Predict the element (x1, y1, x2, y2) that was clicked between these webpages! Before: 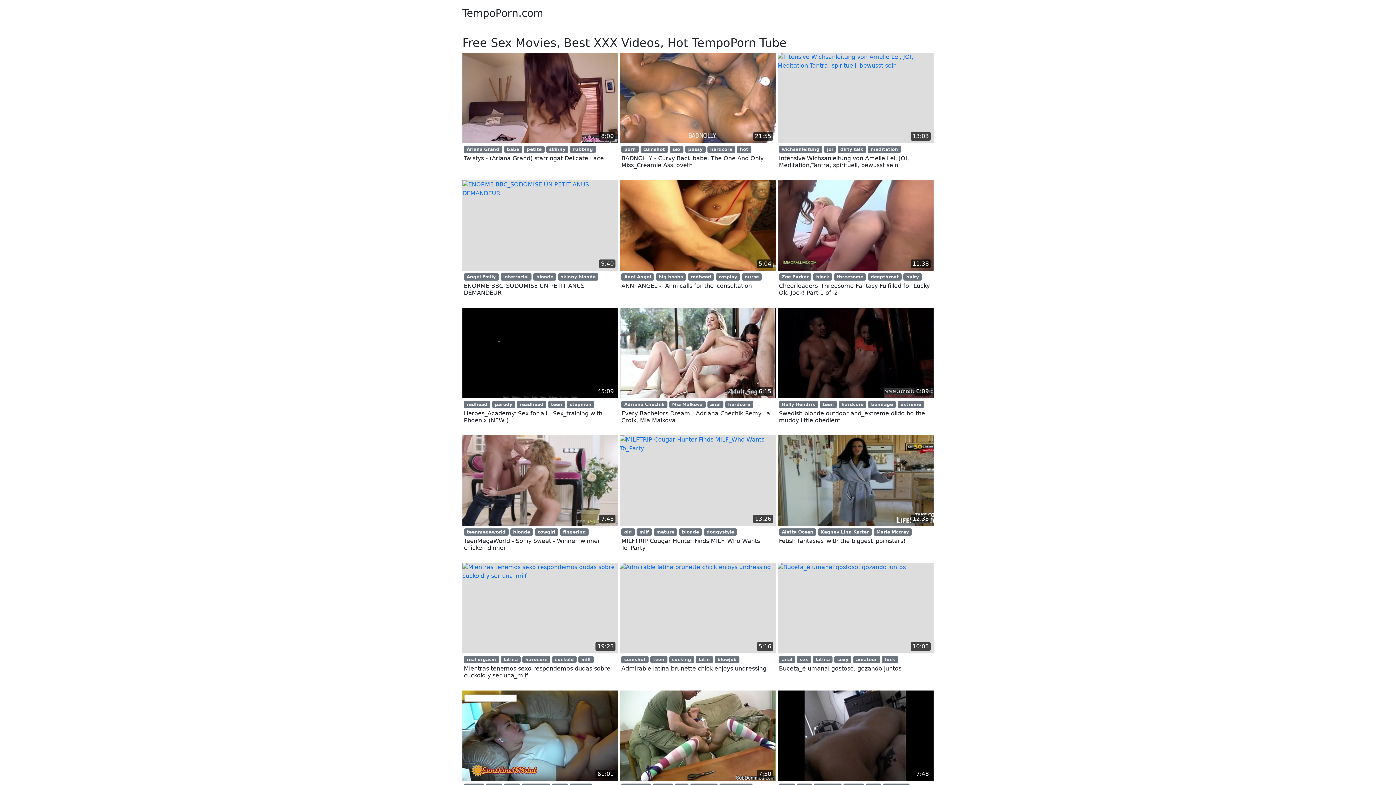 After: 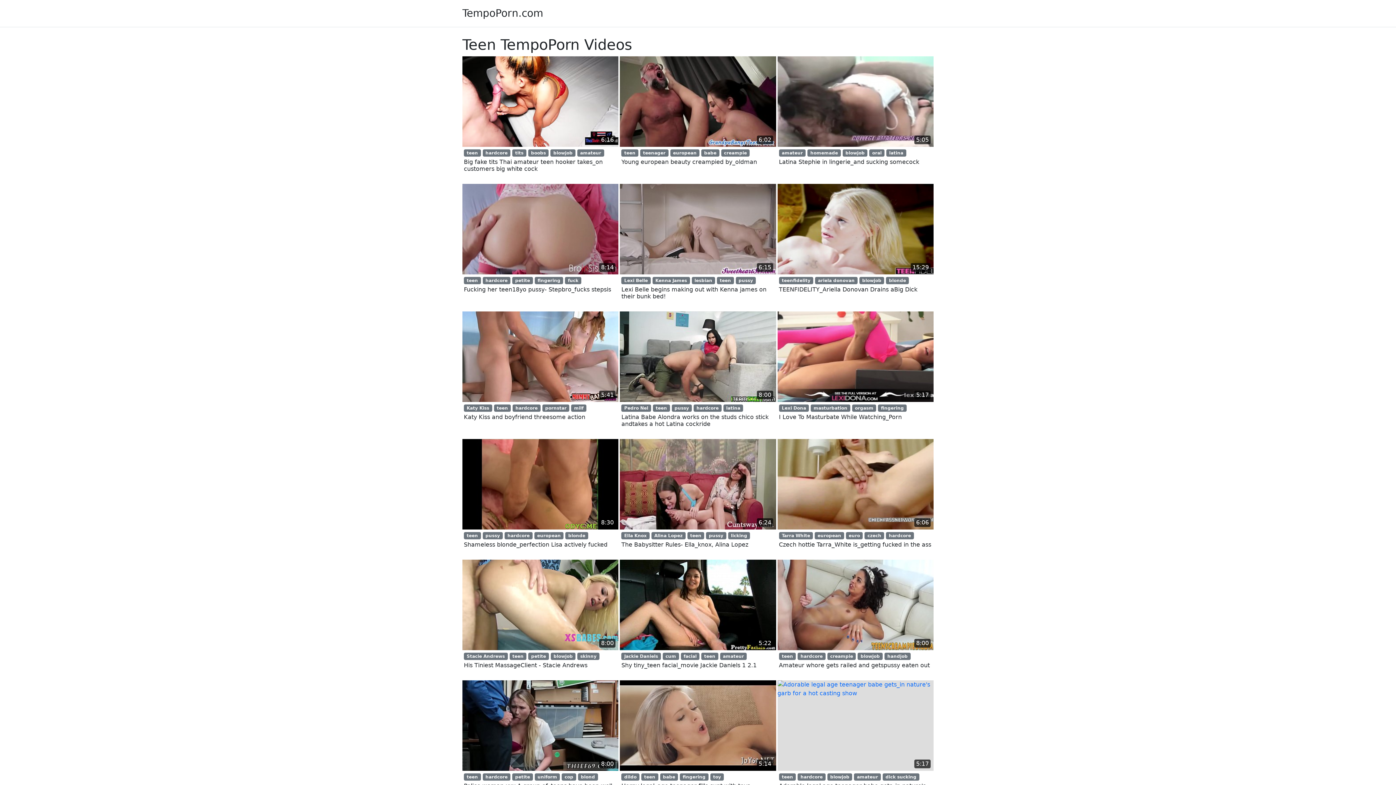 Action: bbox: (548, 401, 565, 408) label: teen